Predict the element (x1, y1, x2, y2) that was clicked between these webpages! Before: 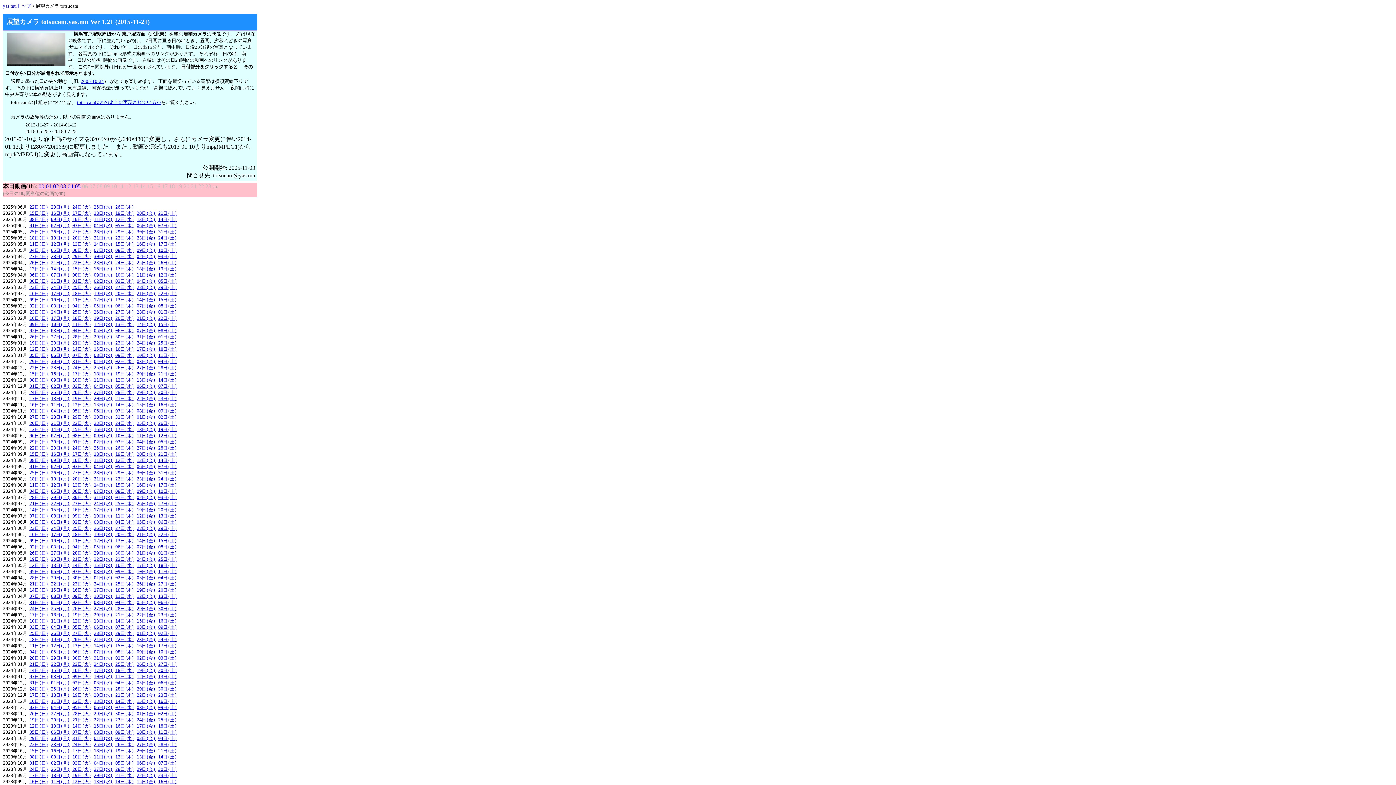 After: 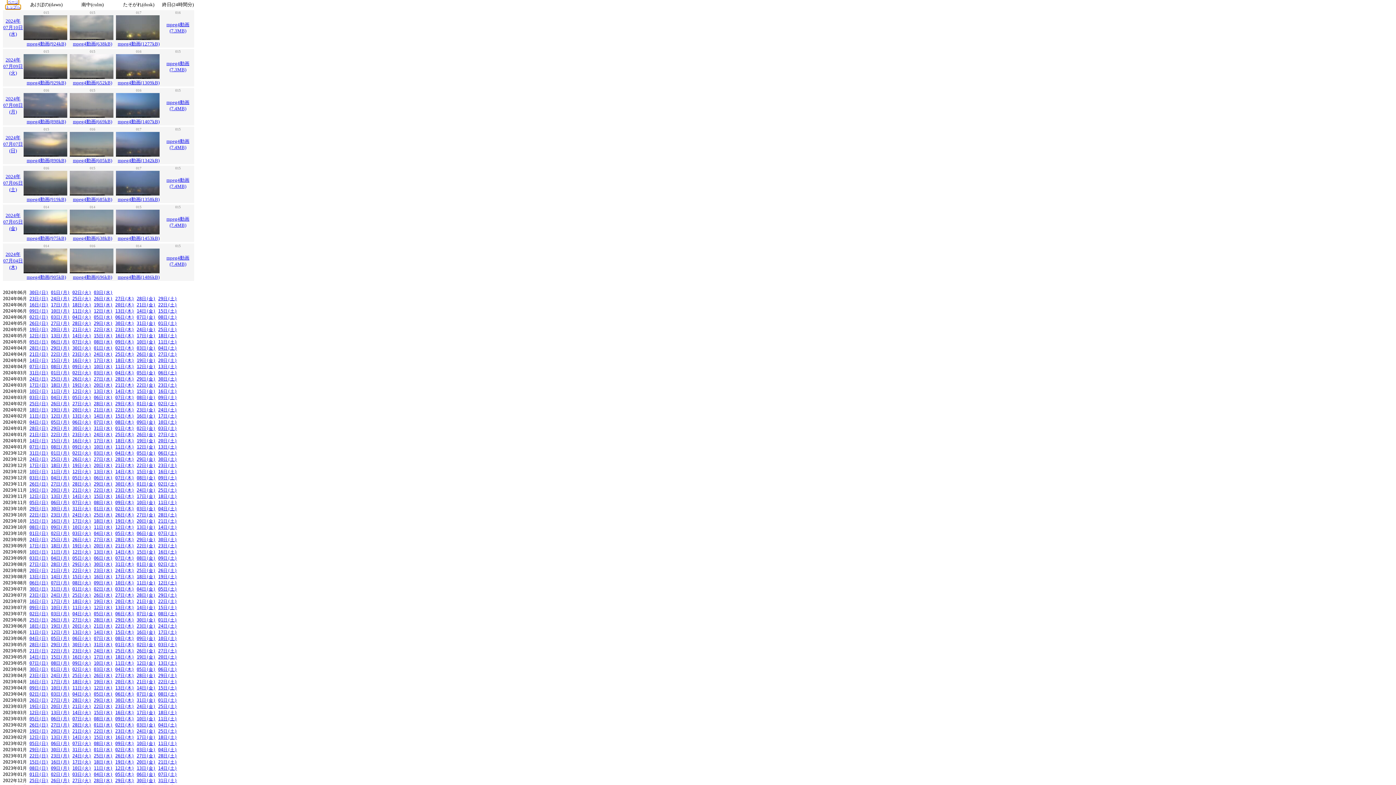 Action: label: 10日(水) bbox: (93, 513, 112, 518)